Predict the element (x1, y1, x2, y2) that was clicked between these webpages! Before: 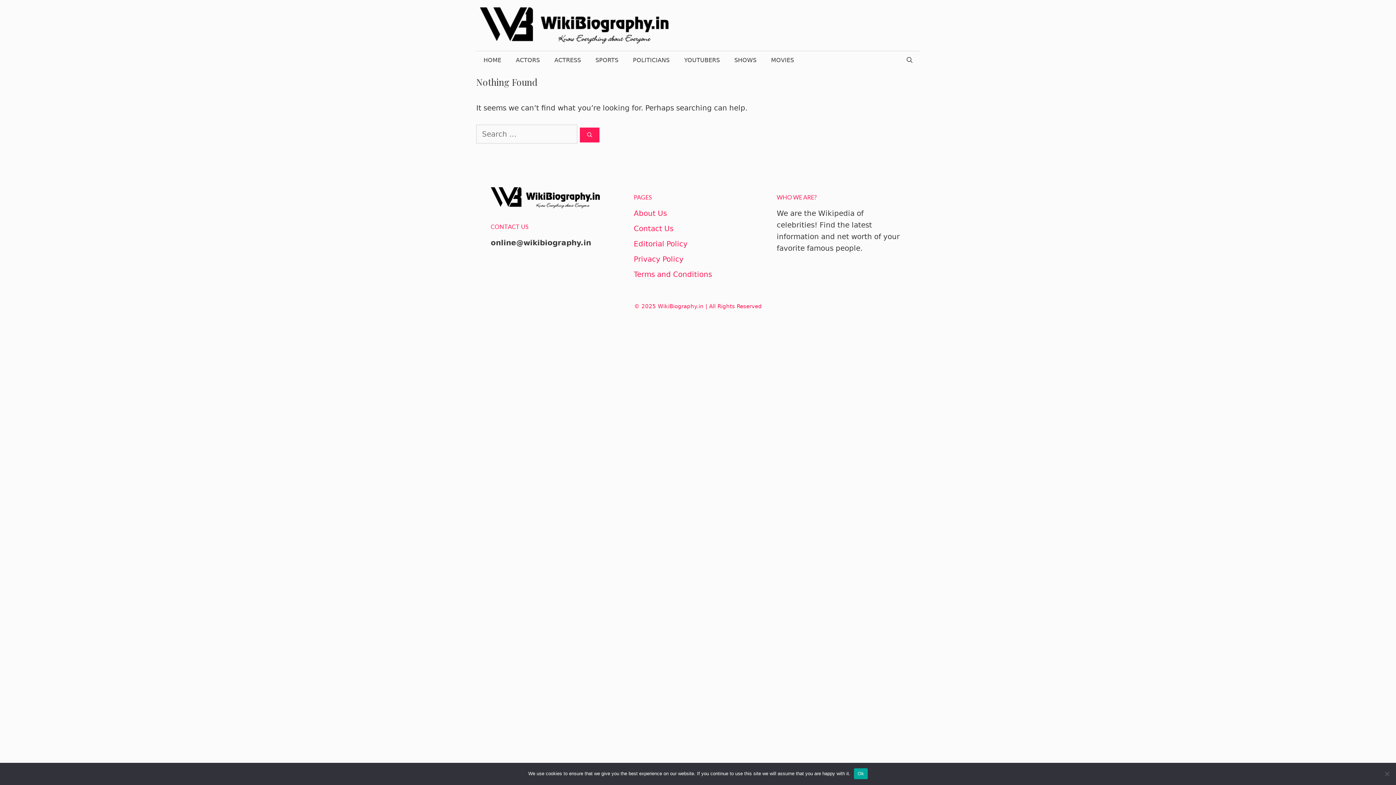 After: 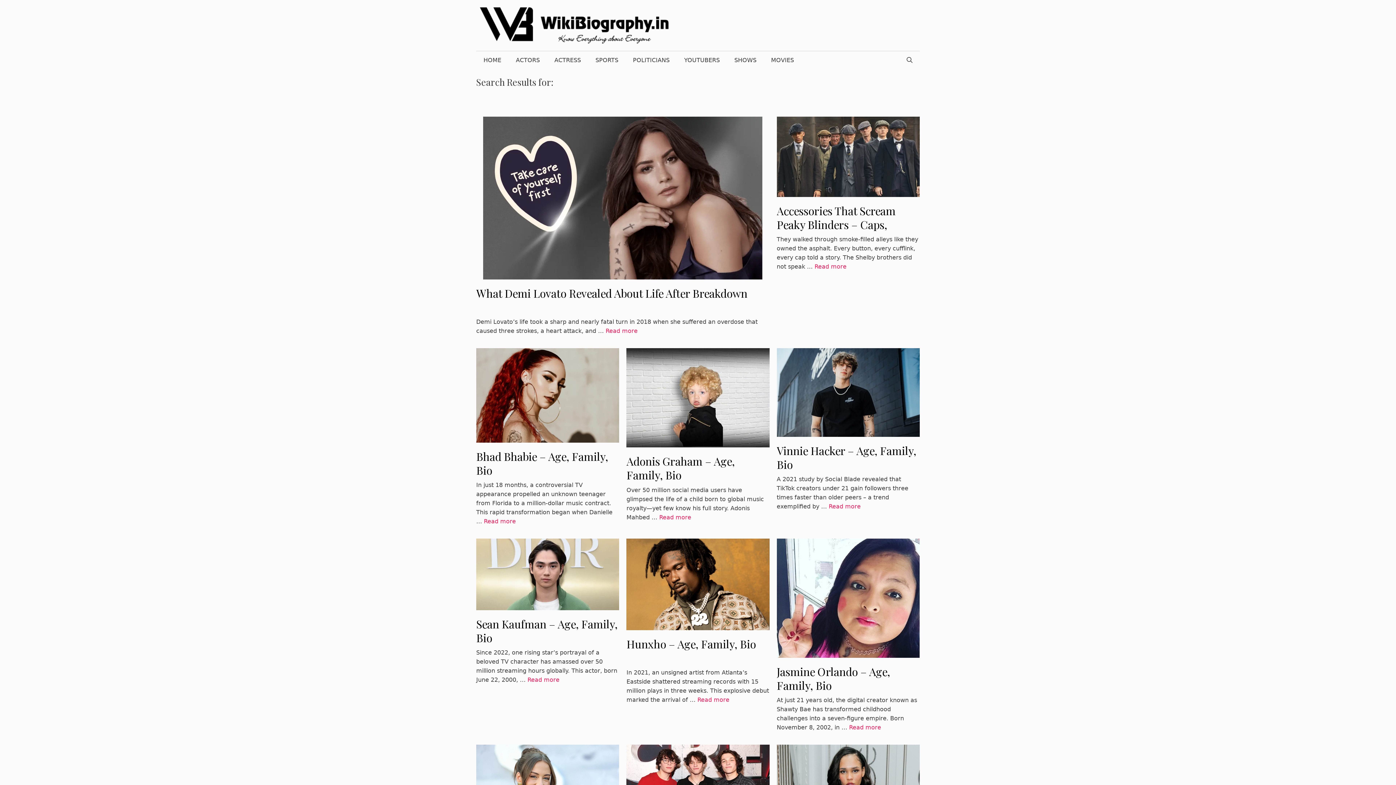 Action: label: Search bbox: (579, 127, 600, 142)